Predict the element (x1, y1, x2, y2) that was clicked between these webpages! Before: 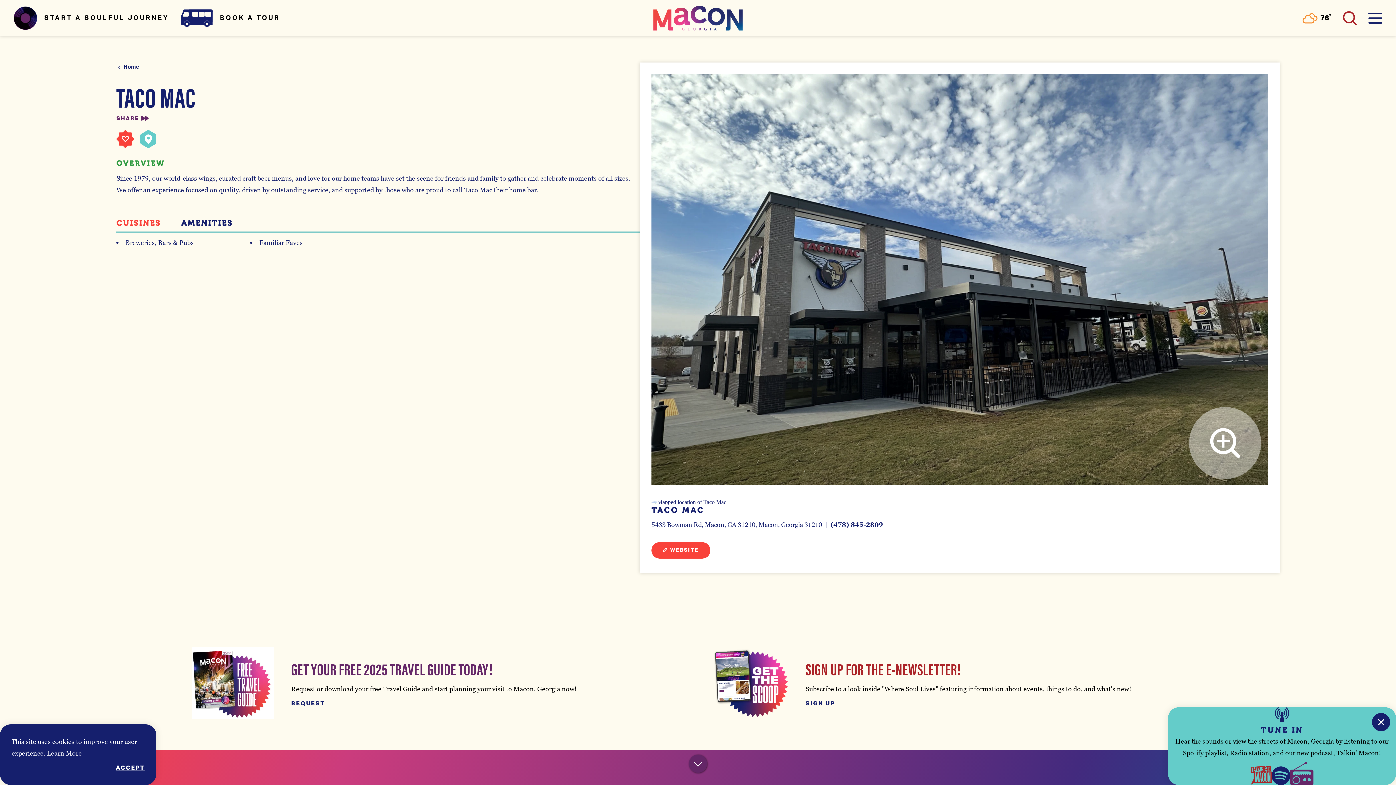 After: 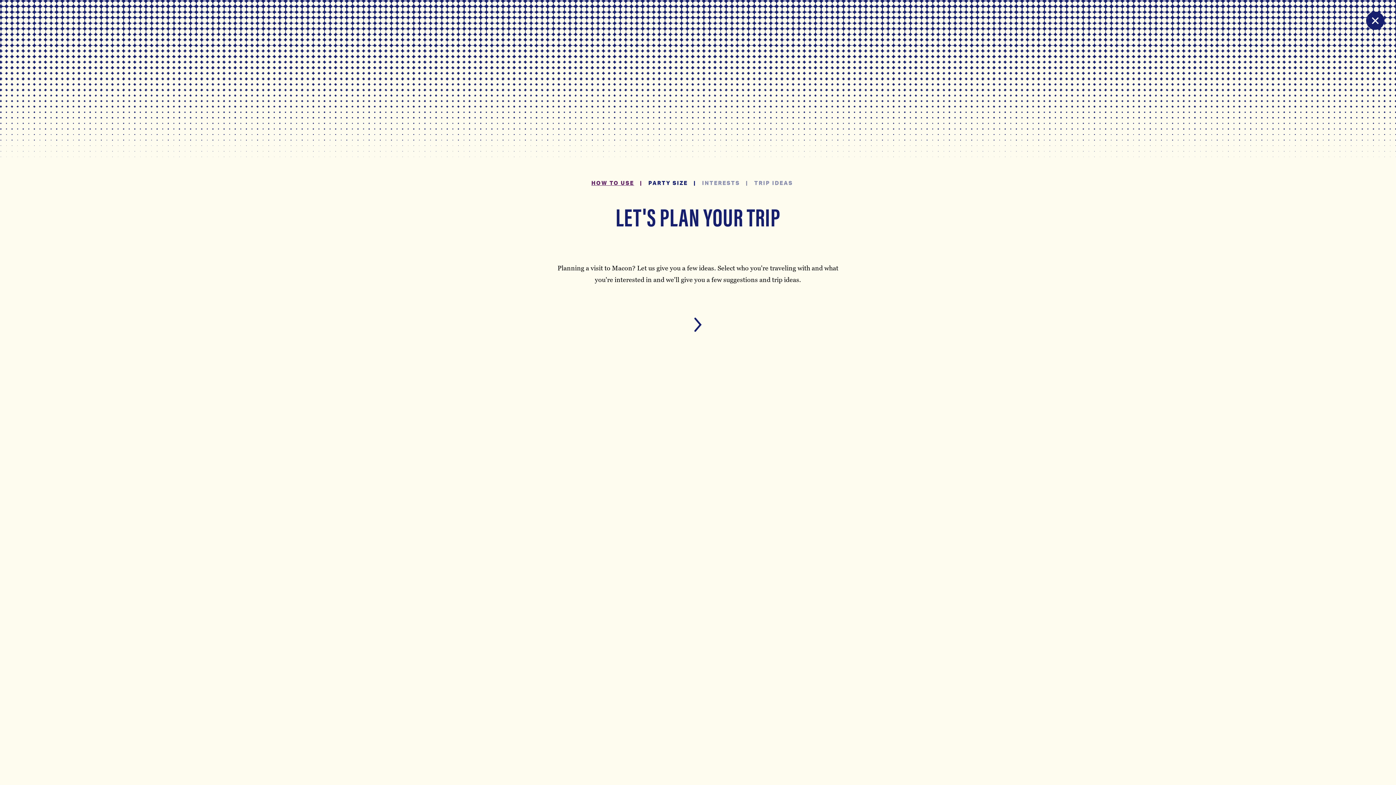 Action: bbox: (13, 6, 169, 29) label: Toggle the Experience Builder